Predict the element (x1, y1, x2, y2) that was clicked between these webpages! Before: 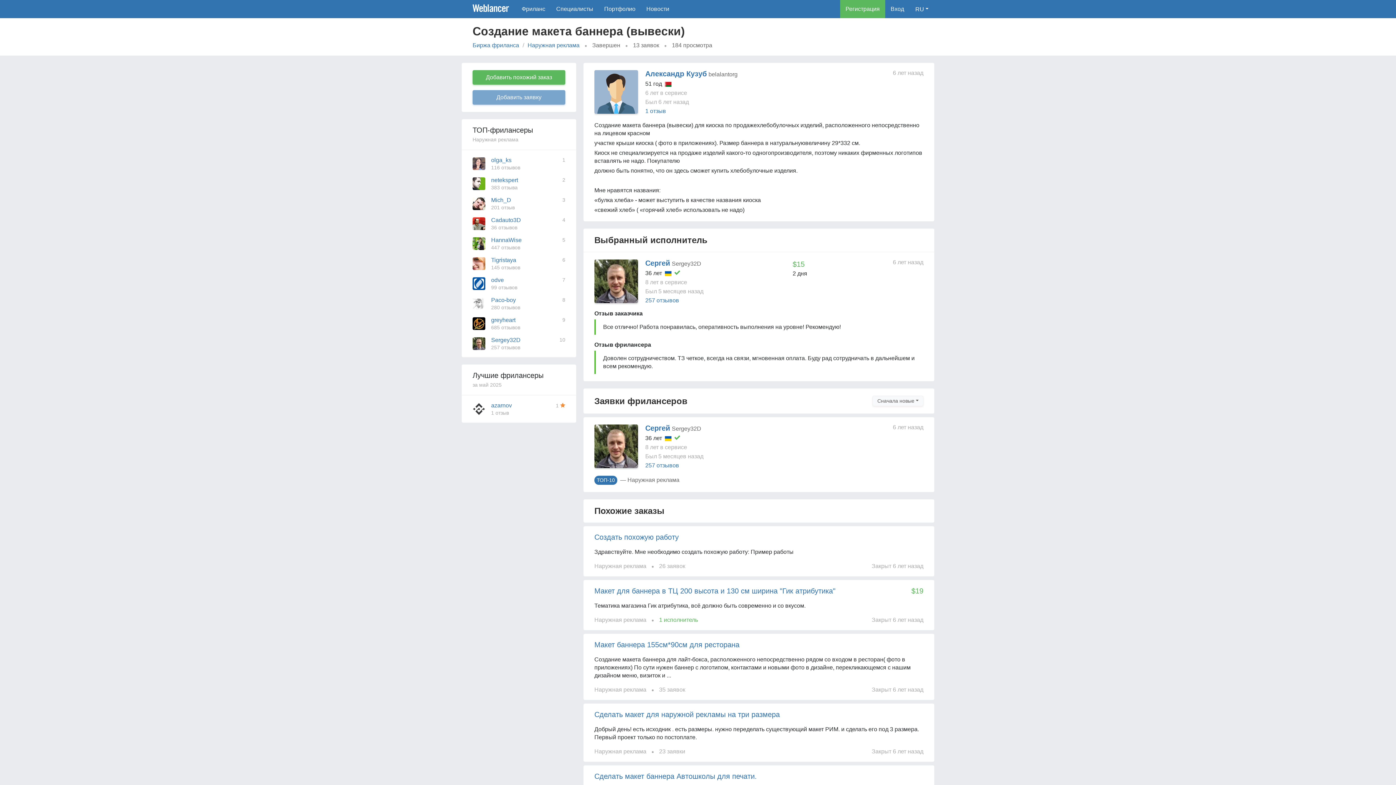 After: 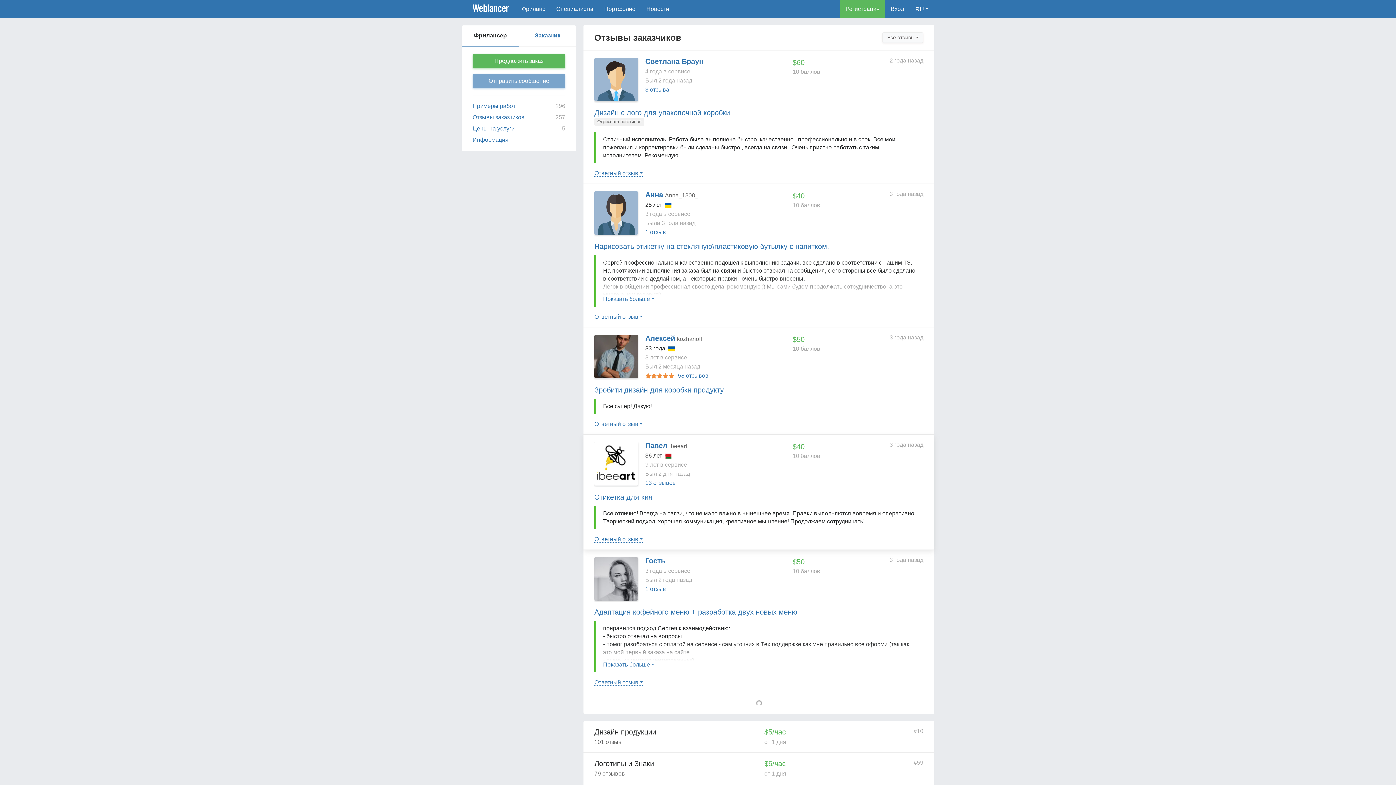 Action: label: 257 отзывов bbox: (645, 462, 679, 468)